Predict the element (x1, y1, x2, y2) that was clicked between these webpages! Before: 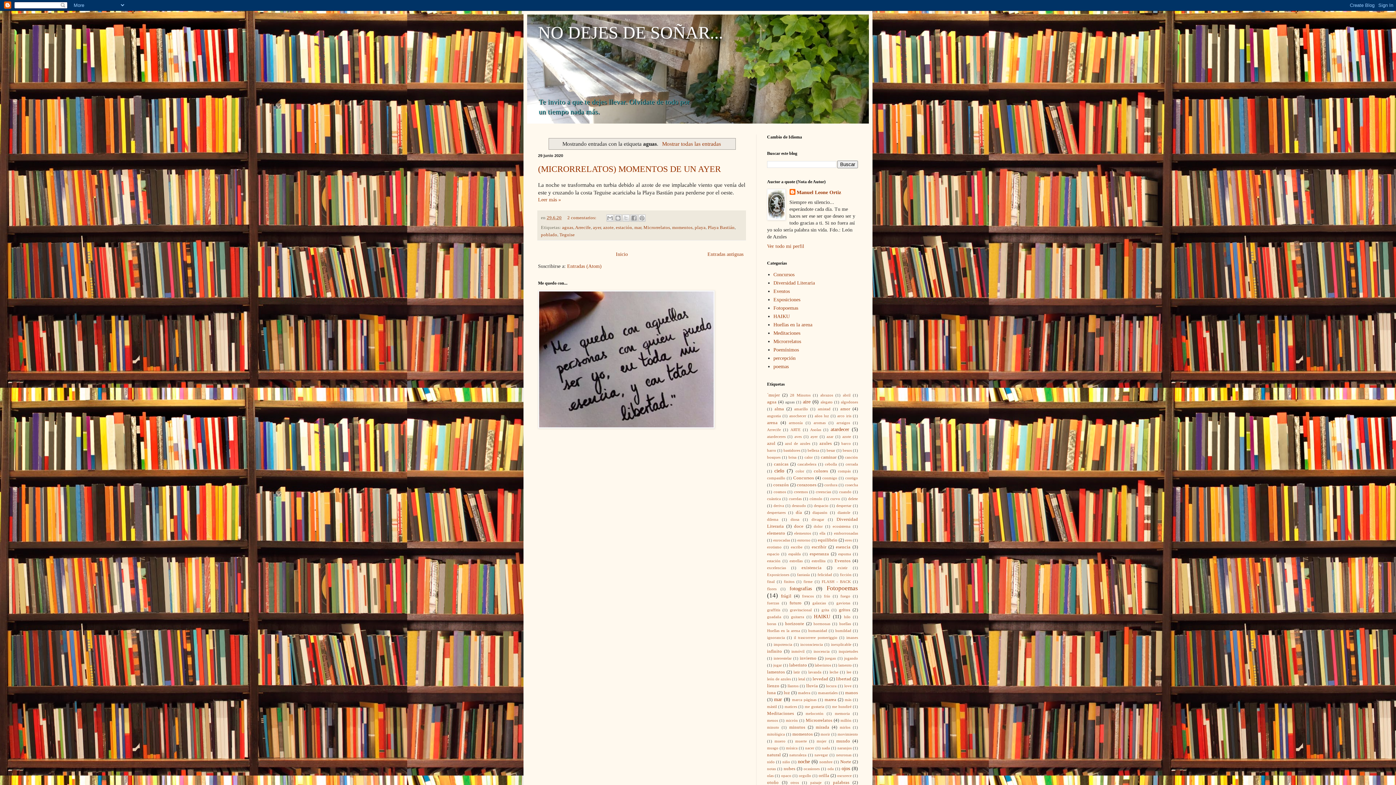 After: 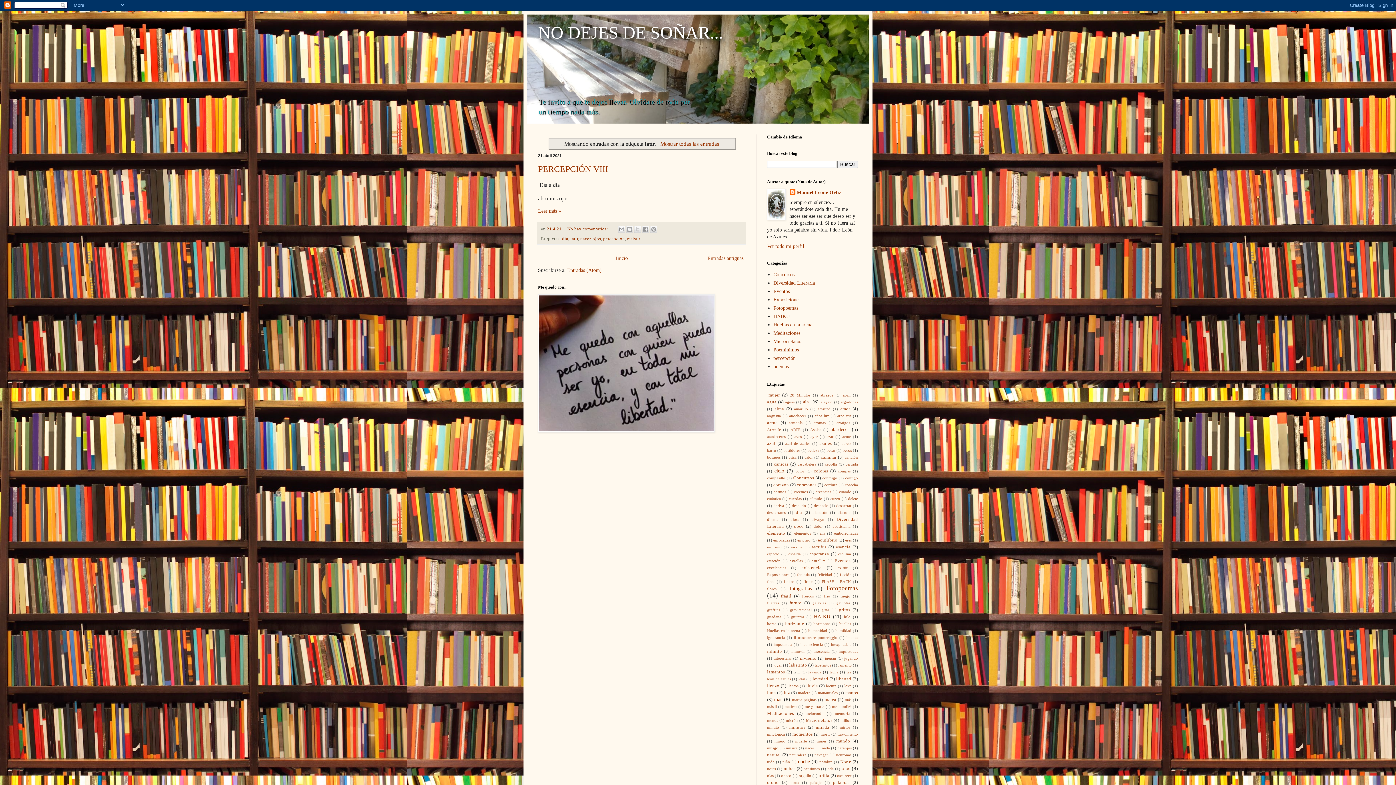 Action: label: latir bbox: (793, 670, 800, 674)